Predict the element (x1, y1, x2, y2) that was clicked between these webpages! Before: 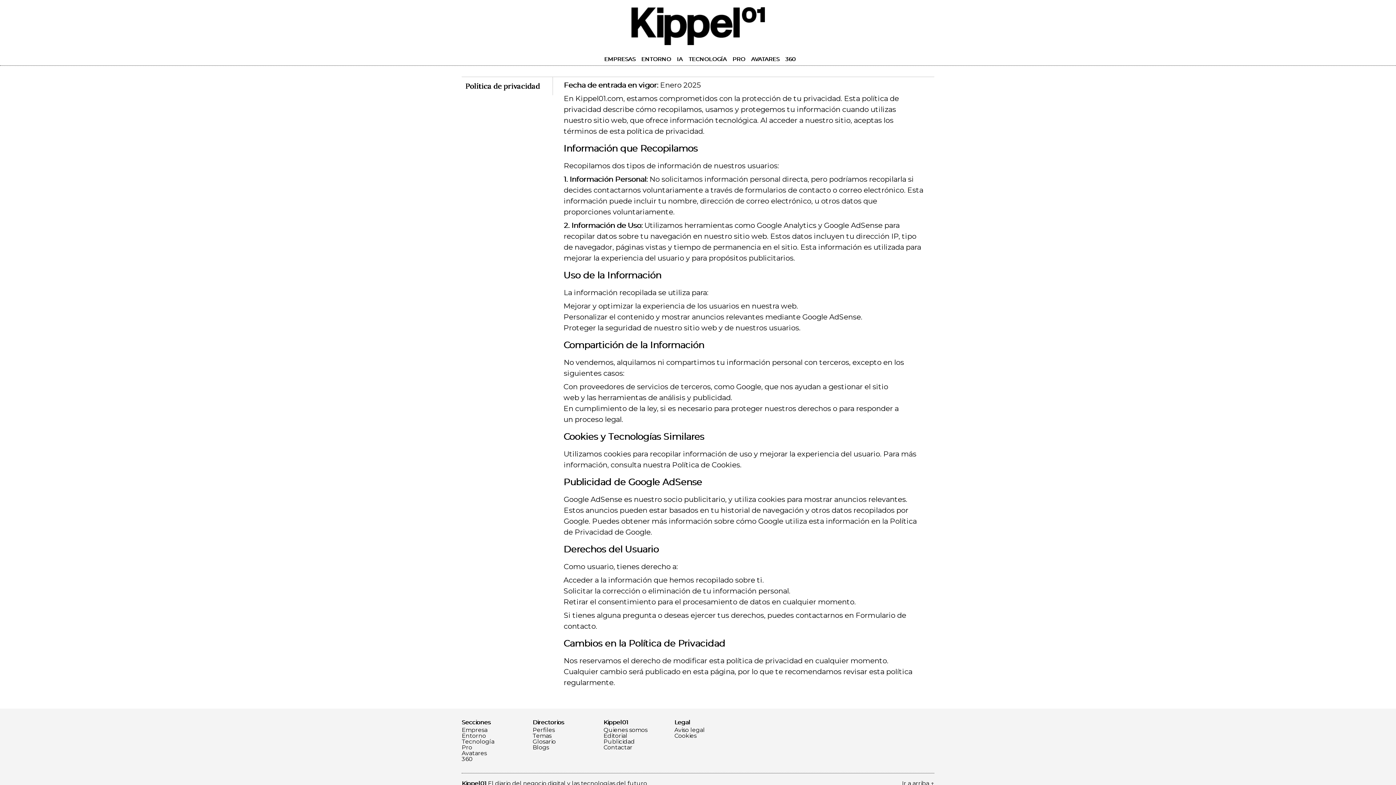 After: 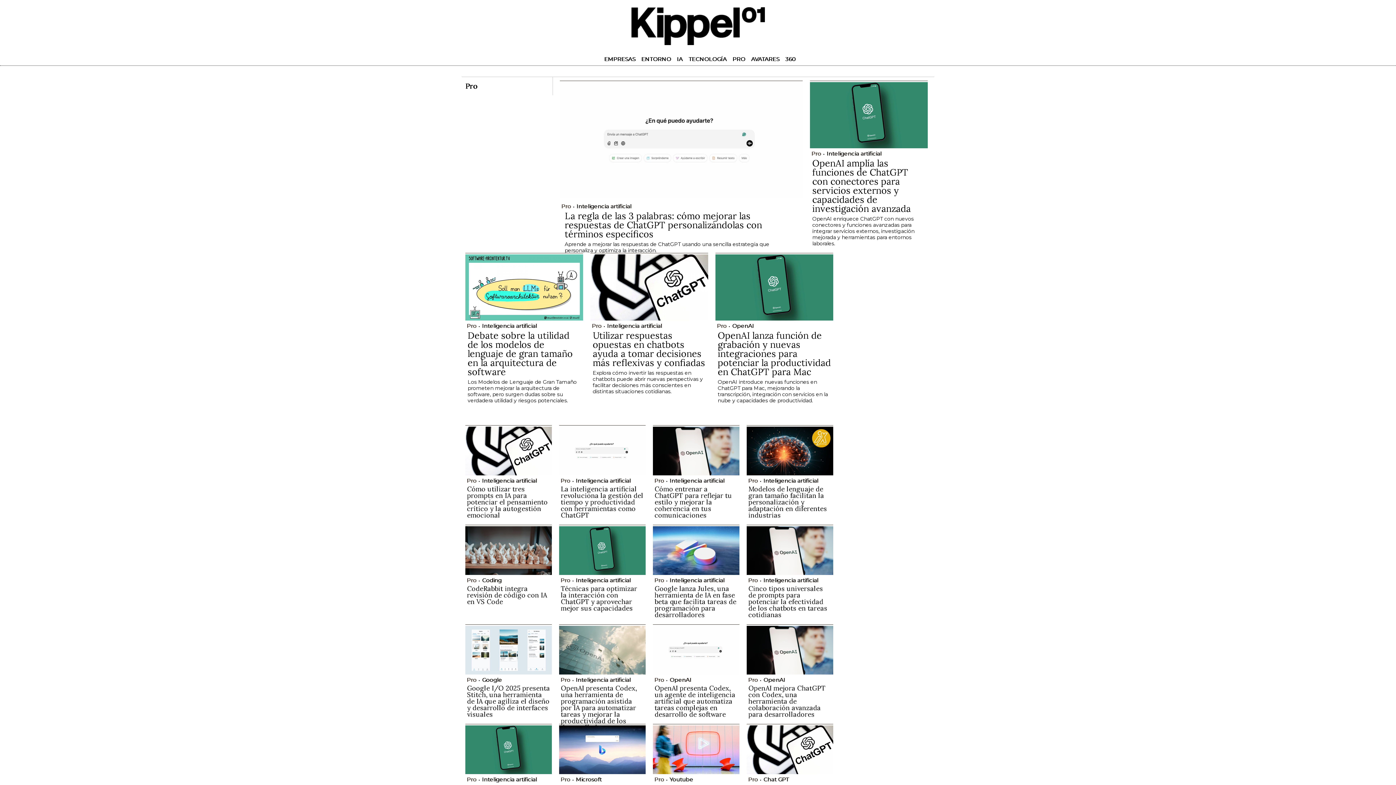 Action: bbox: (731, 54, 746, 63) label: PRO